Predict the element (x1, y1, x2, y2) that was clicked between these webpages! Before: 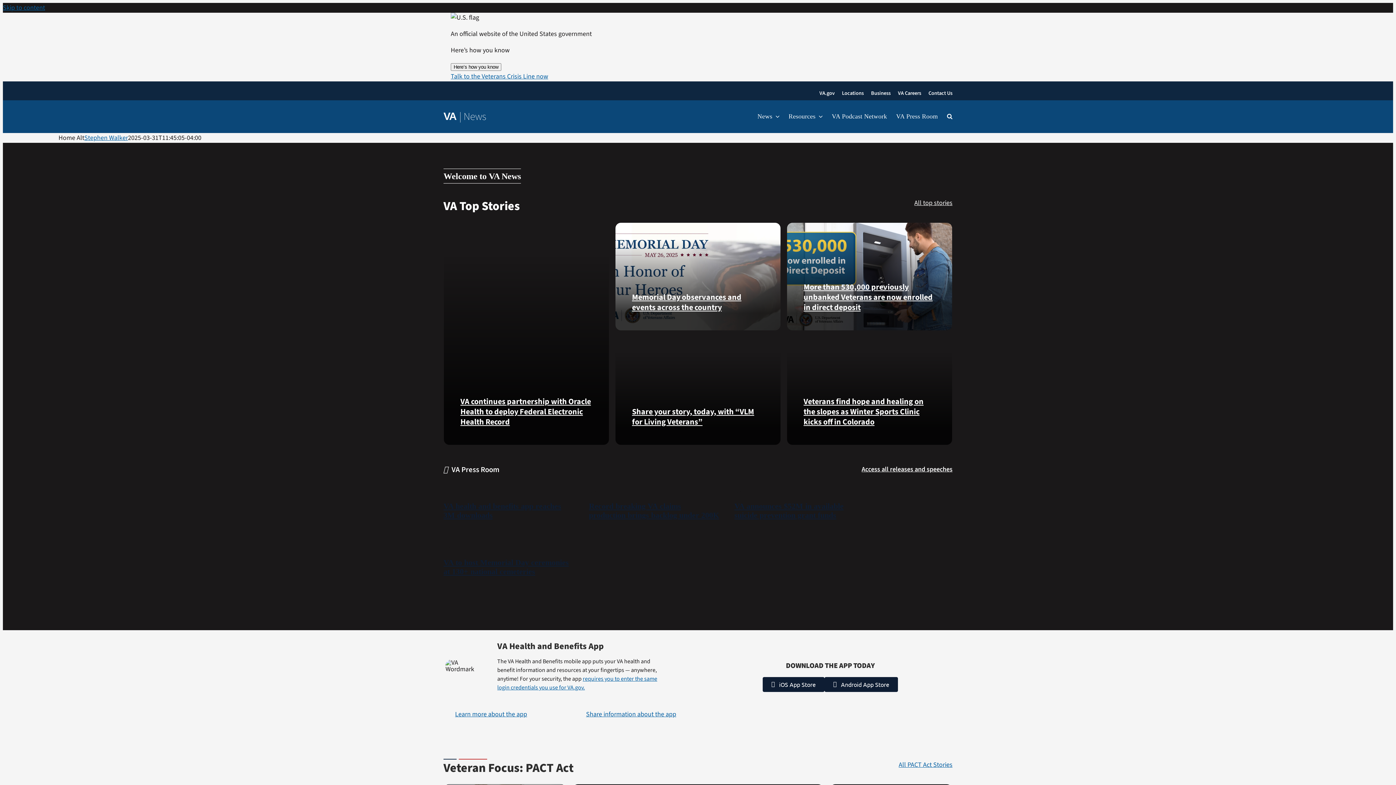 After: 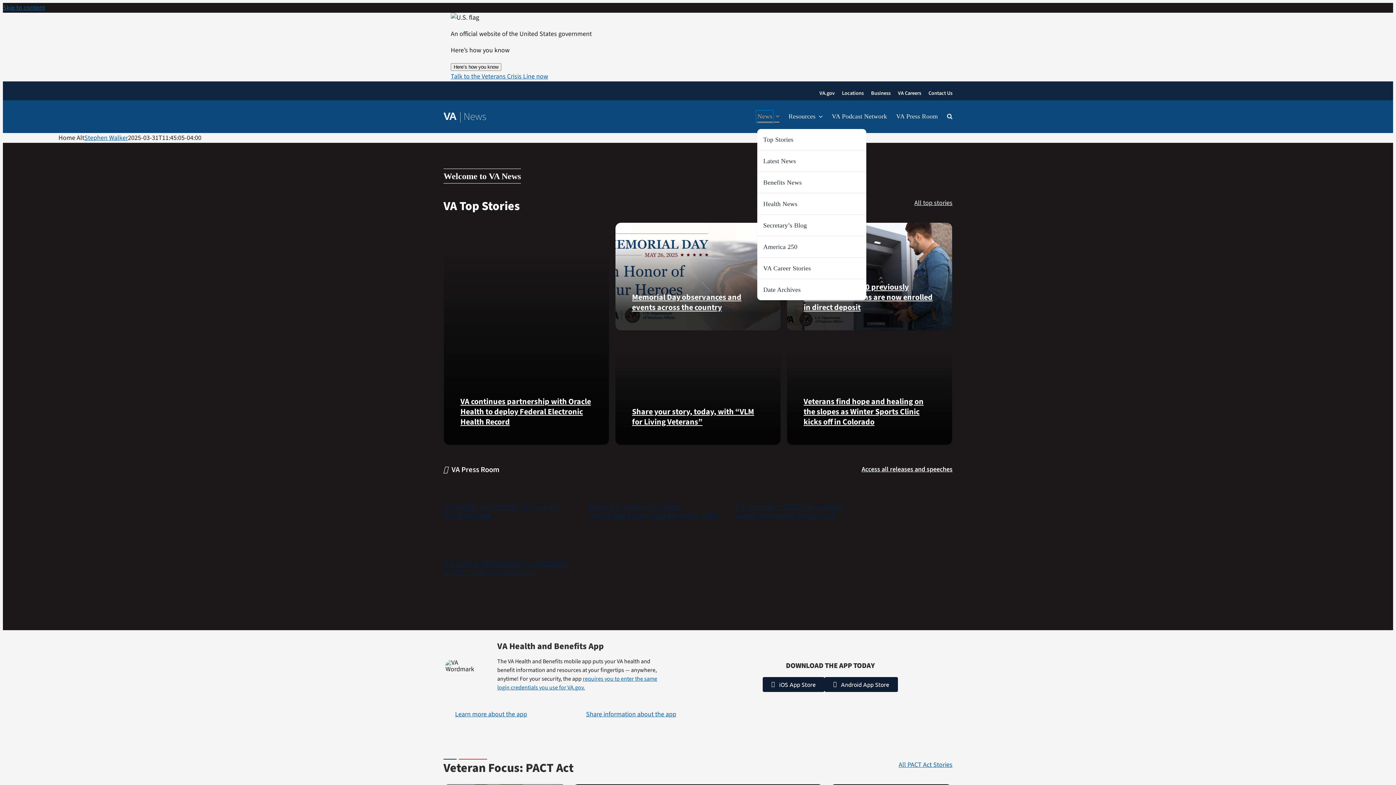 Action: label: News bbox: (757, 111, 772, 121)